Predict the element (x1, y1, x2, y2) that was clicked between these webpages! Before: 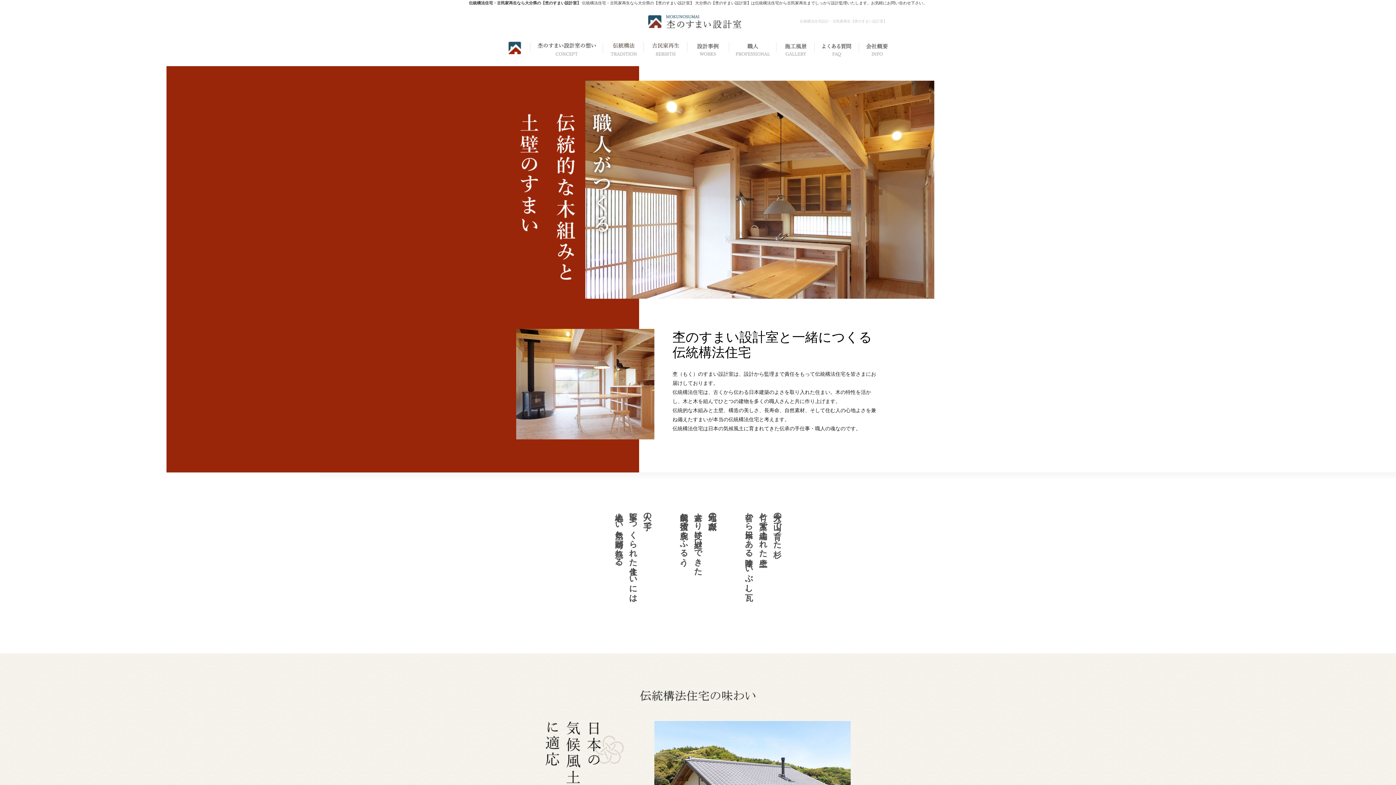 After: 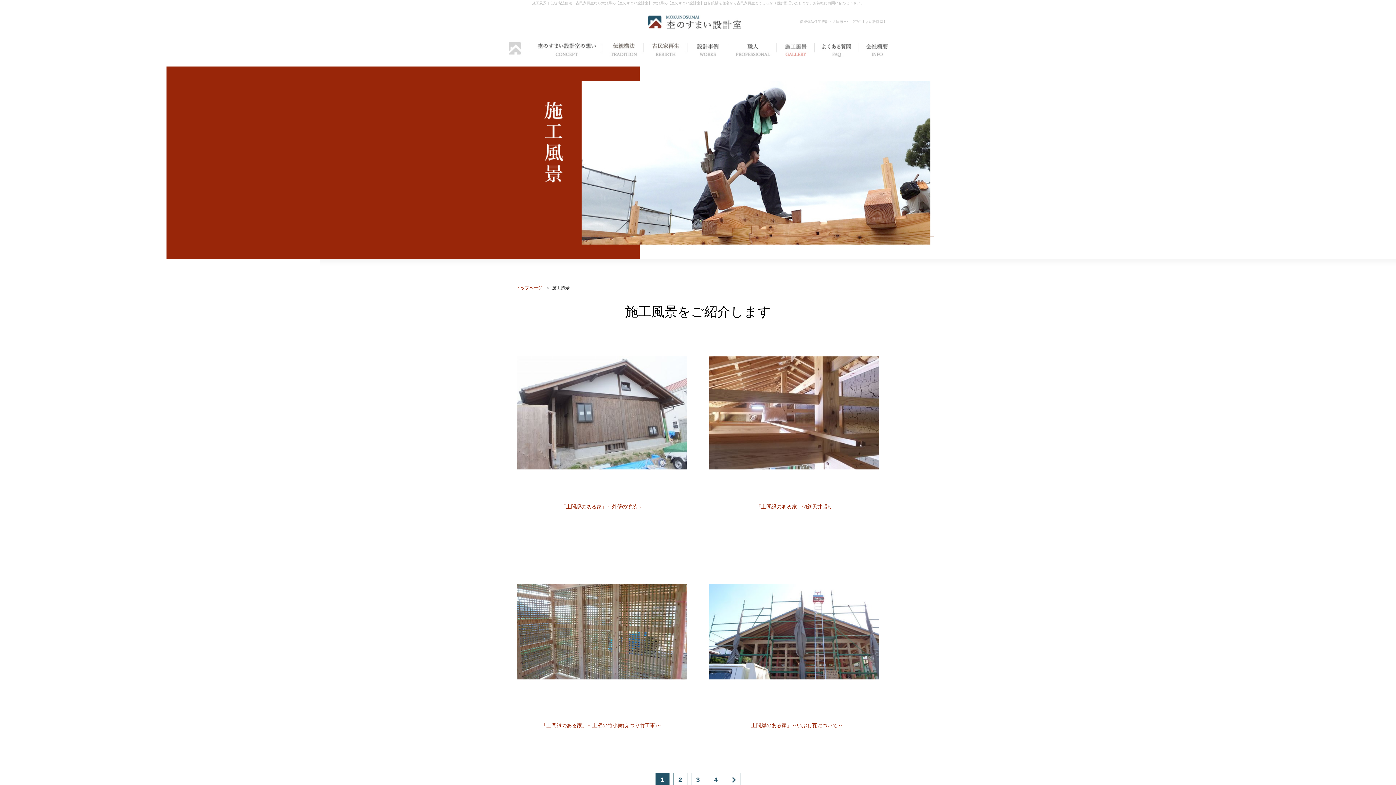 Action: bbox: (776, 46, 814, 52)